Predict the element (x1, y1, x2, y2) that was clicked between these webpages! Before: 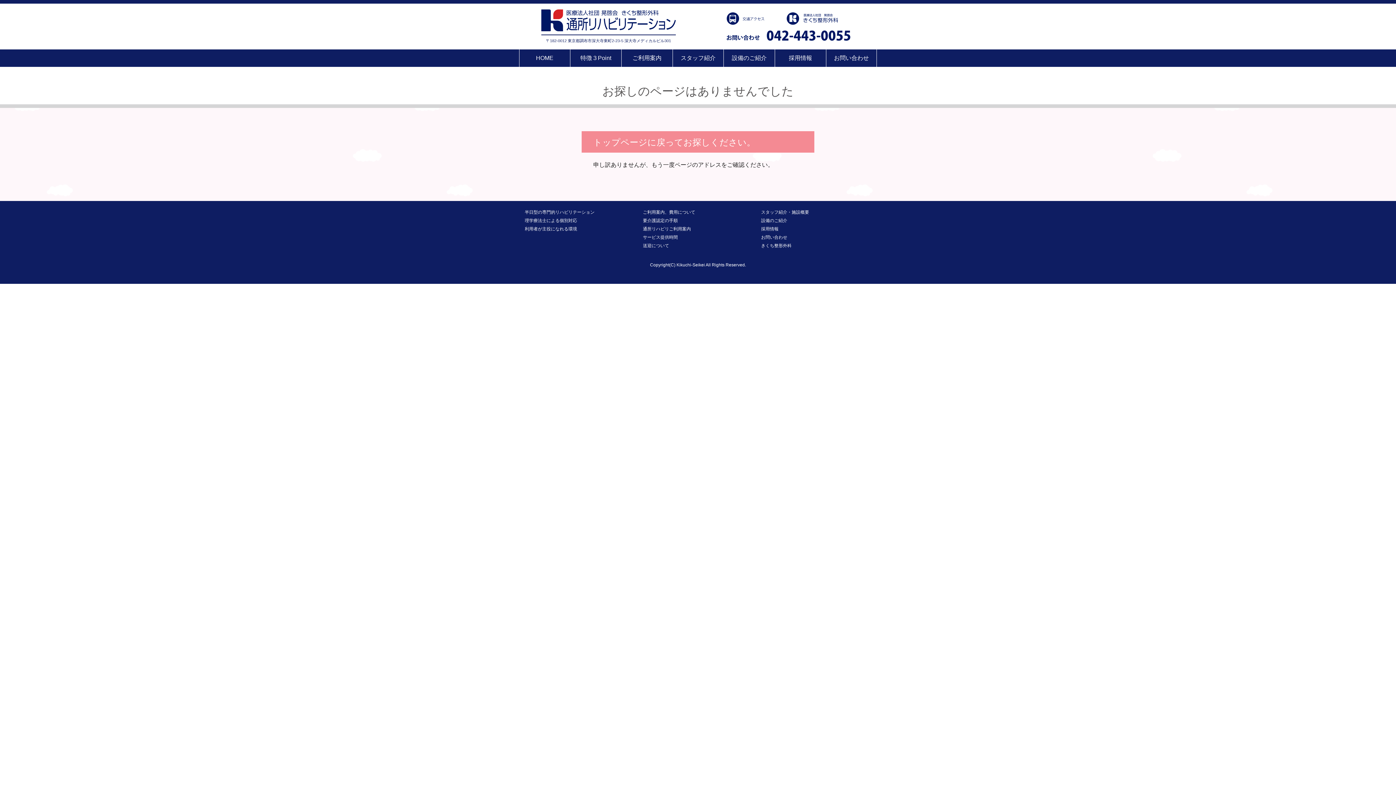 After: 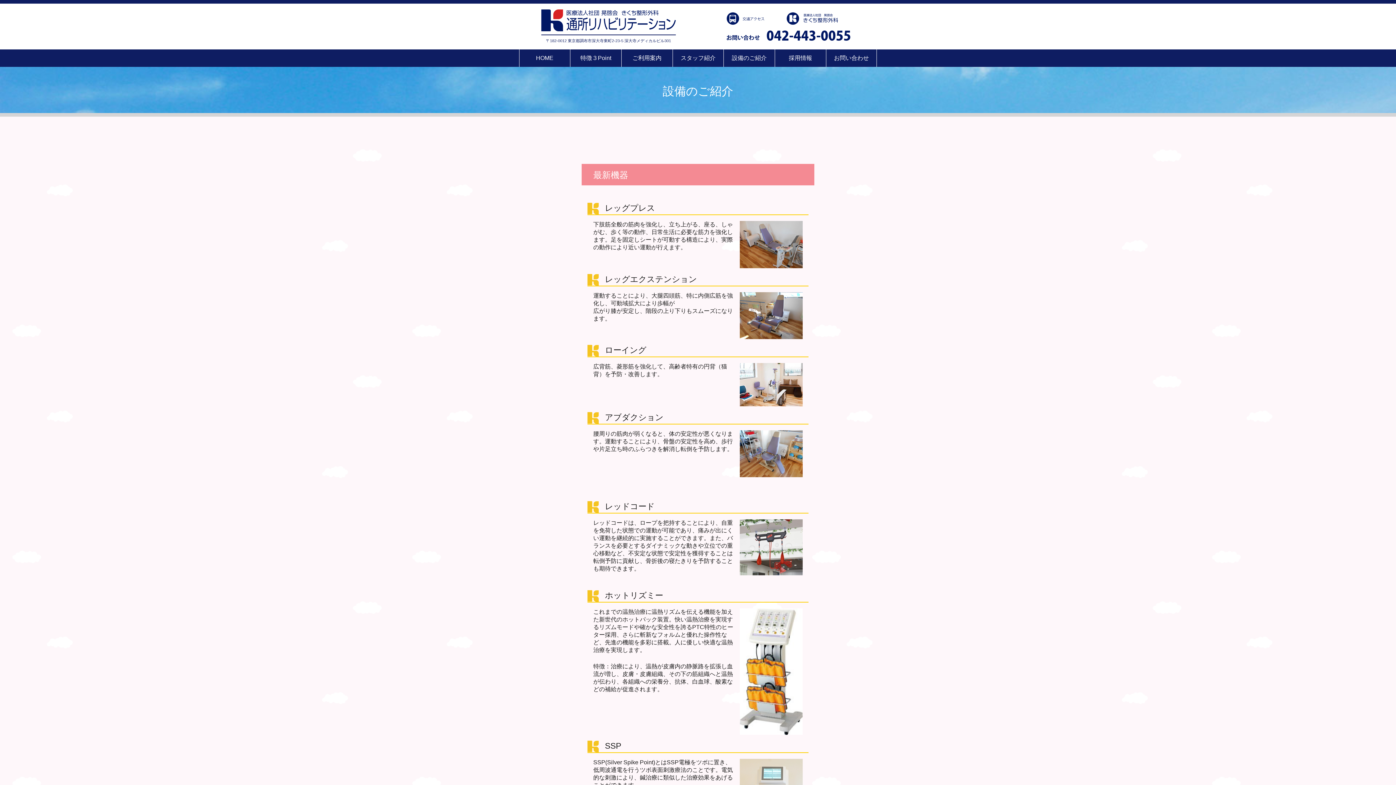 Action: bbox: (761, 218, 867, 223) label: 設備のご紹介